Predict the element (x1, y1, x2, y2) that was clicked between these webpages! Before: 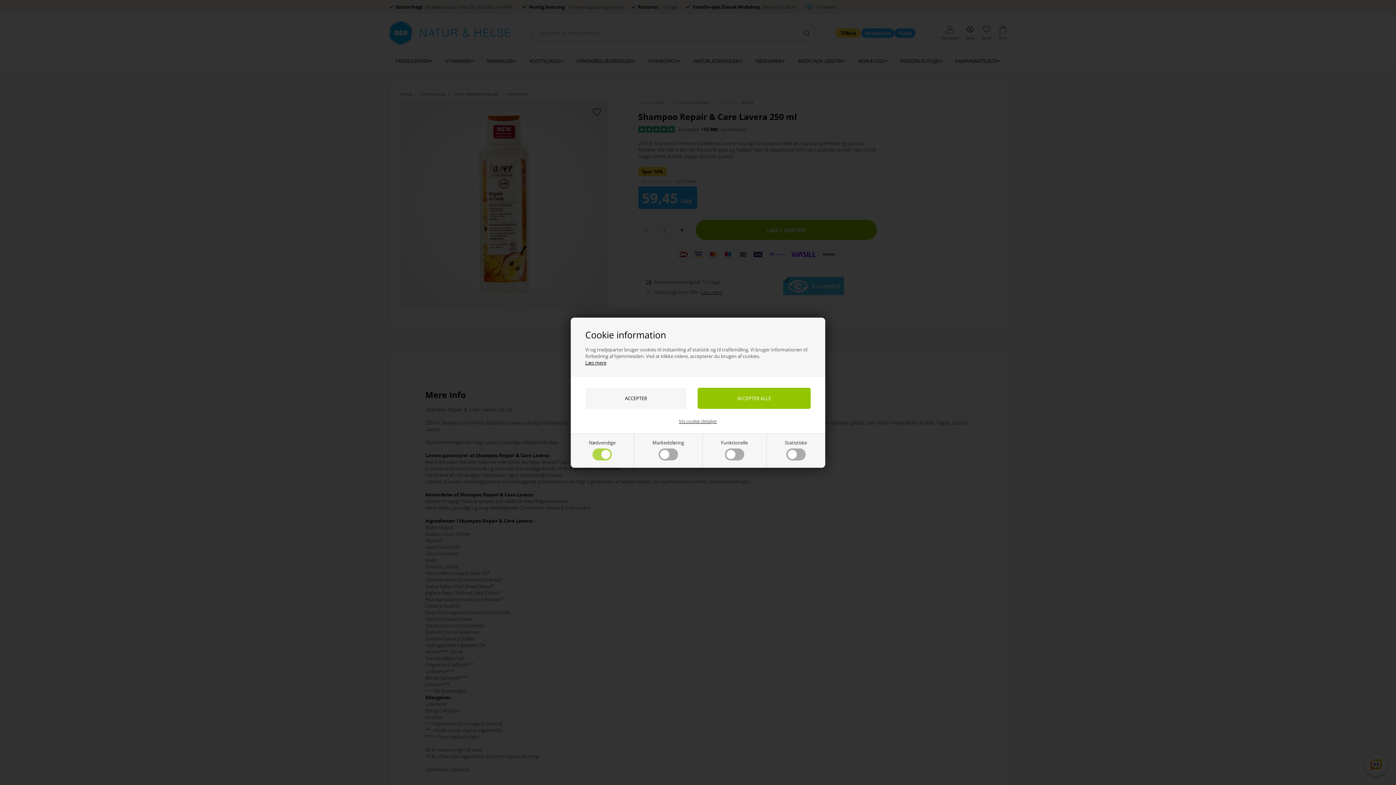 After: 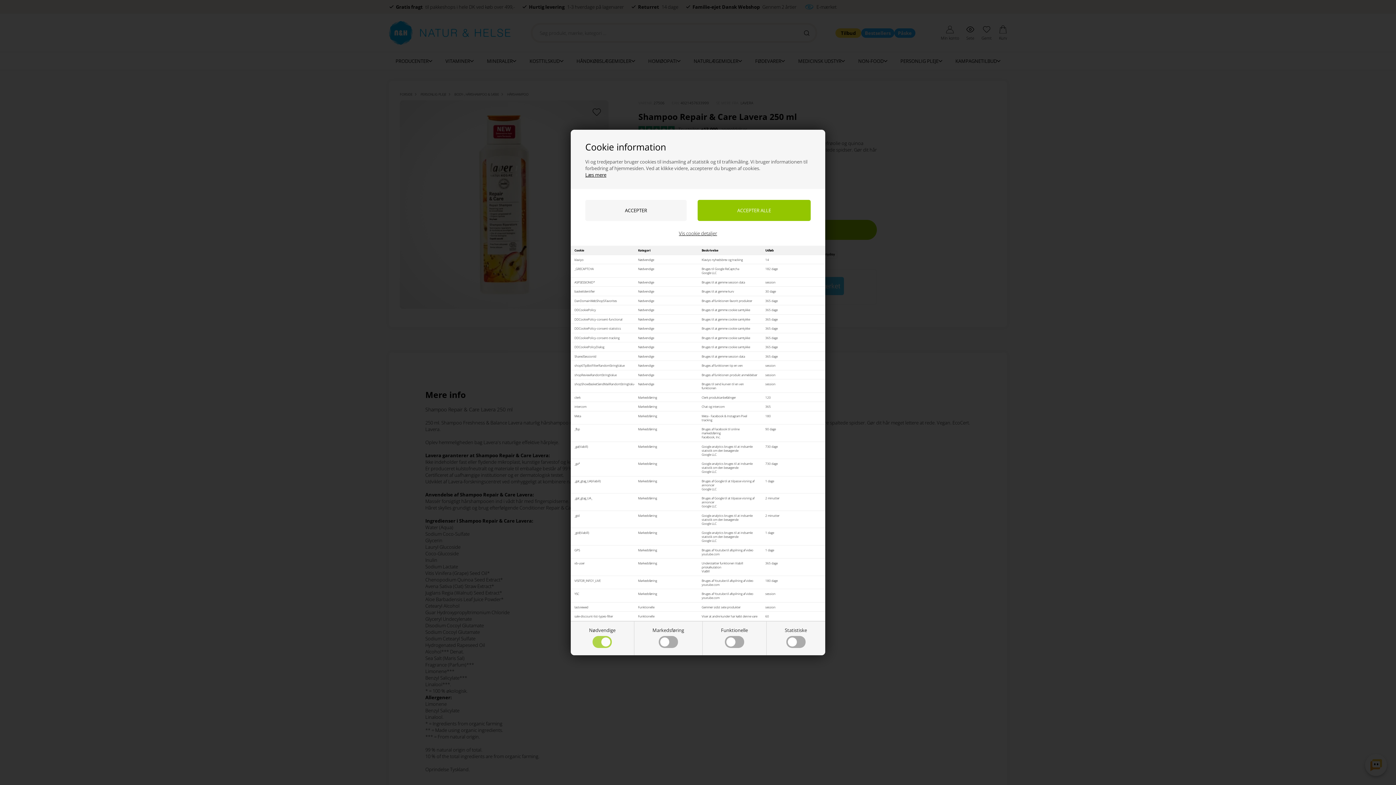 Action: label: Vis cookie detaljer bbox: (679, 418, 717, 424)